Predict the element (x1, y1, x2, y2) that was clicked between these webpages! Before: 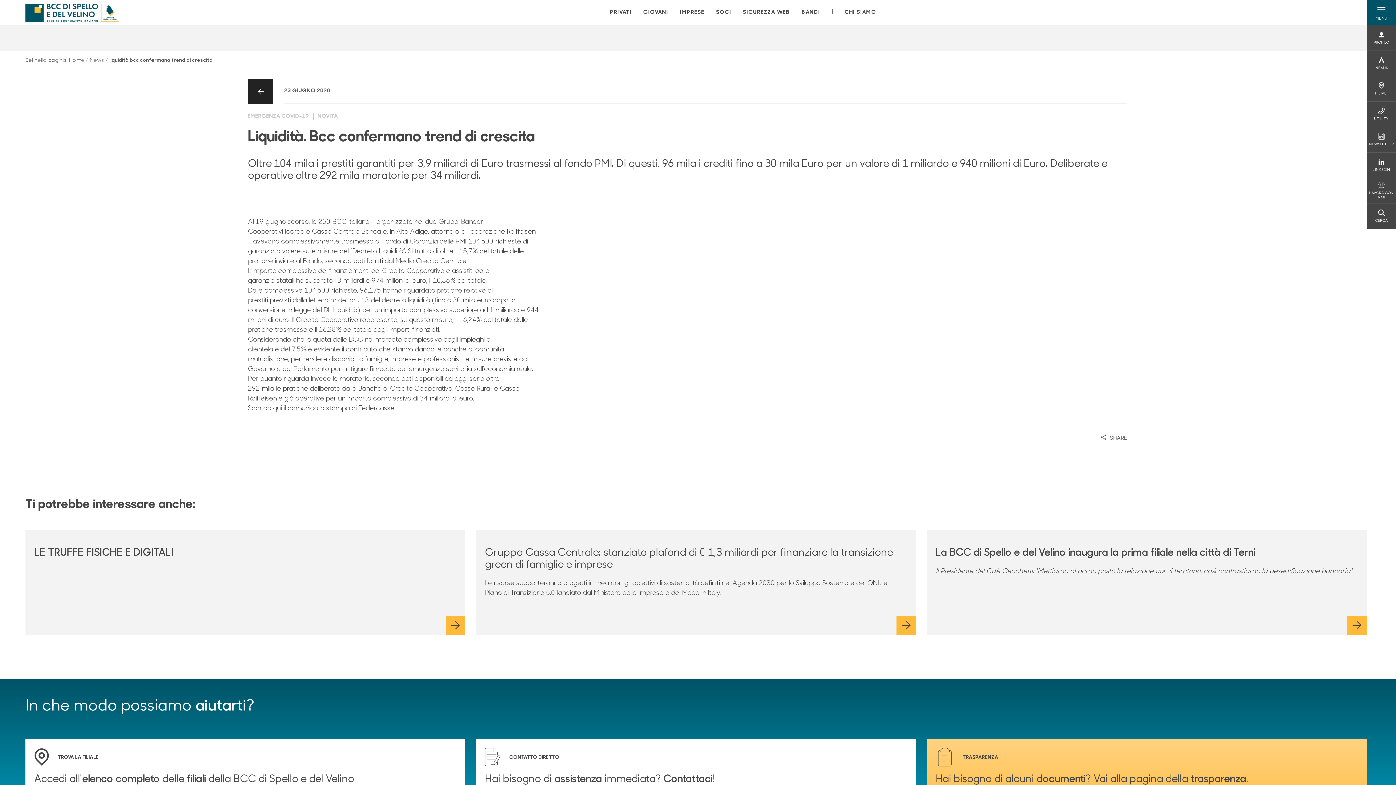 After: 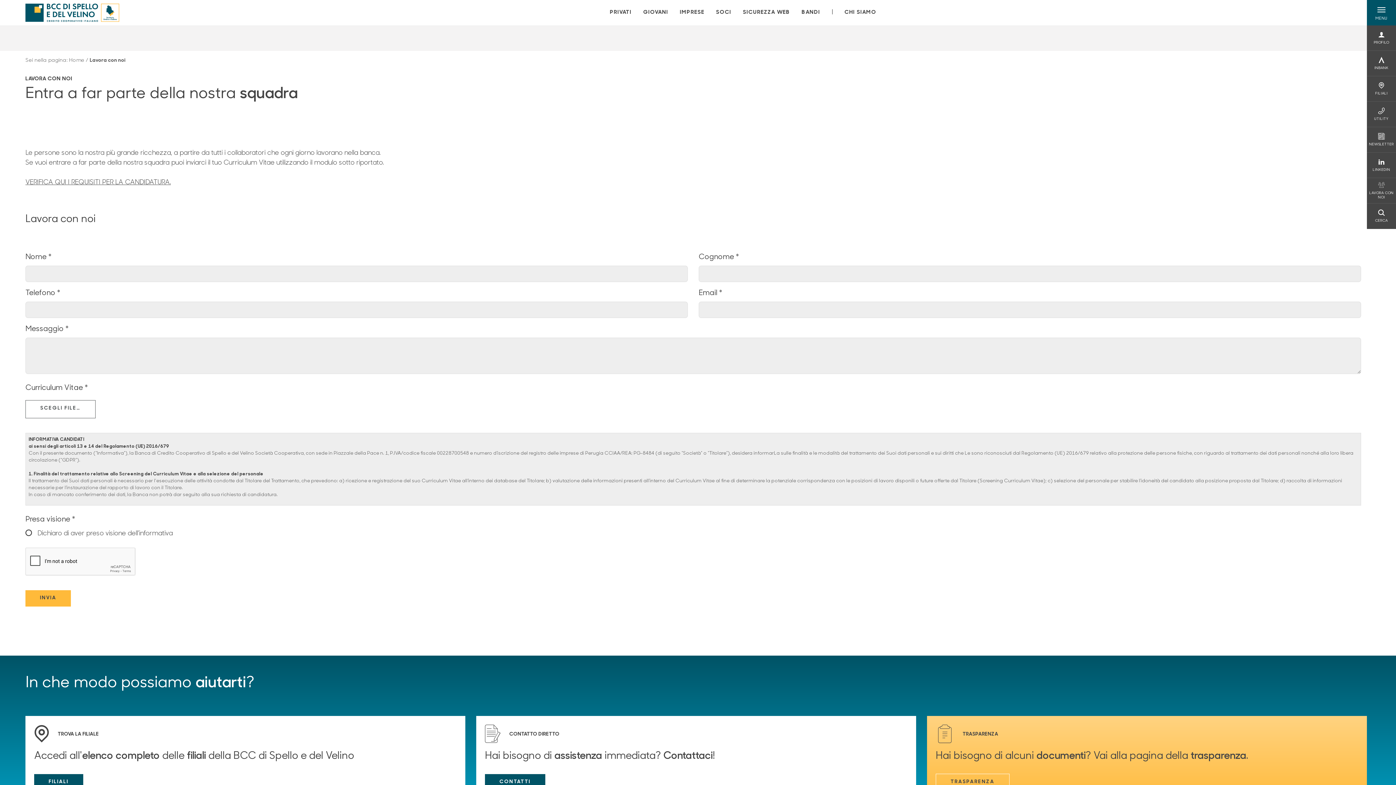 Action: label: LAVORA CON NOI
LAVORA CON NOI bbox: (1367, 181, 1396, 199)